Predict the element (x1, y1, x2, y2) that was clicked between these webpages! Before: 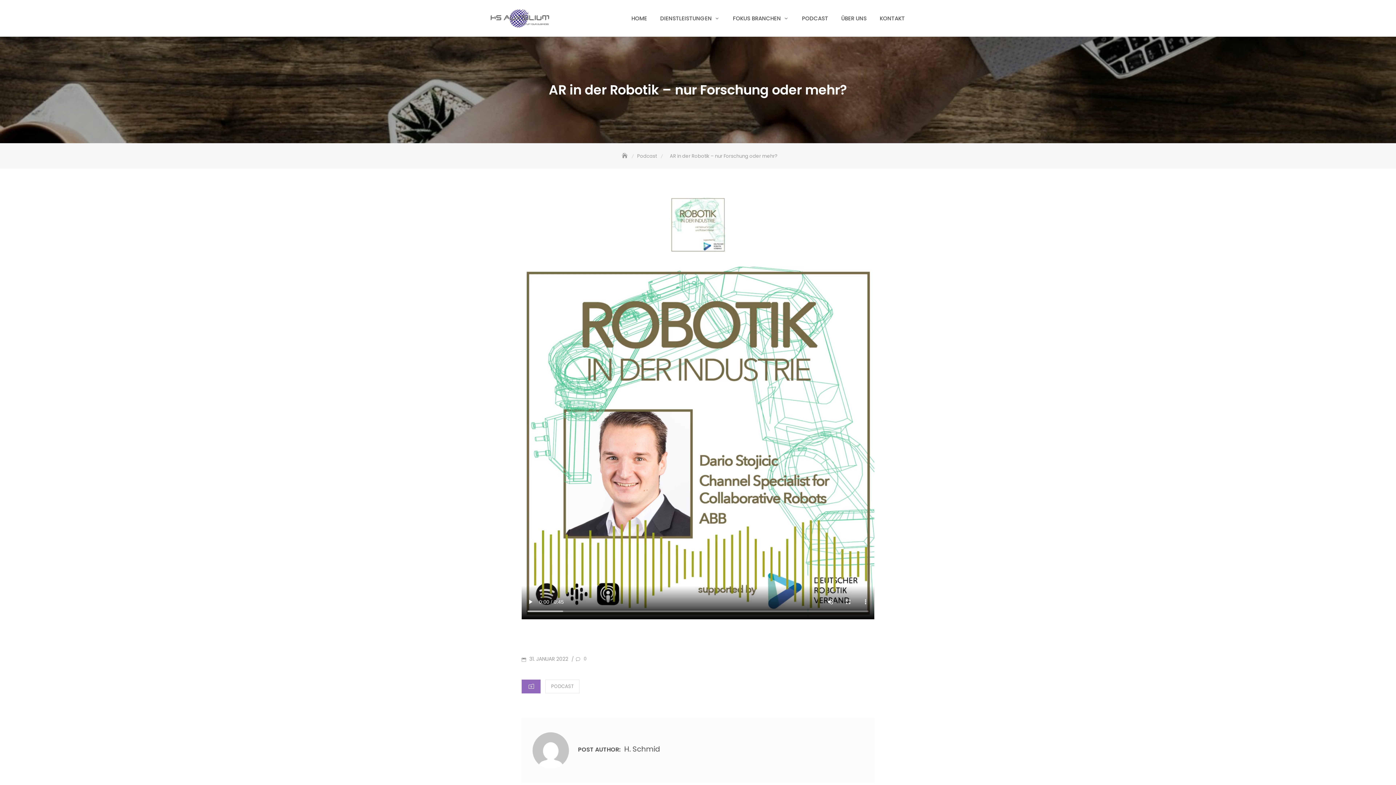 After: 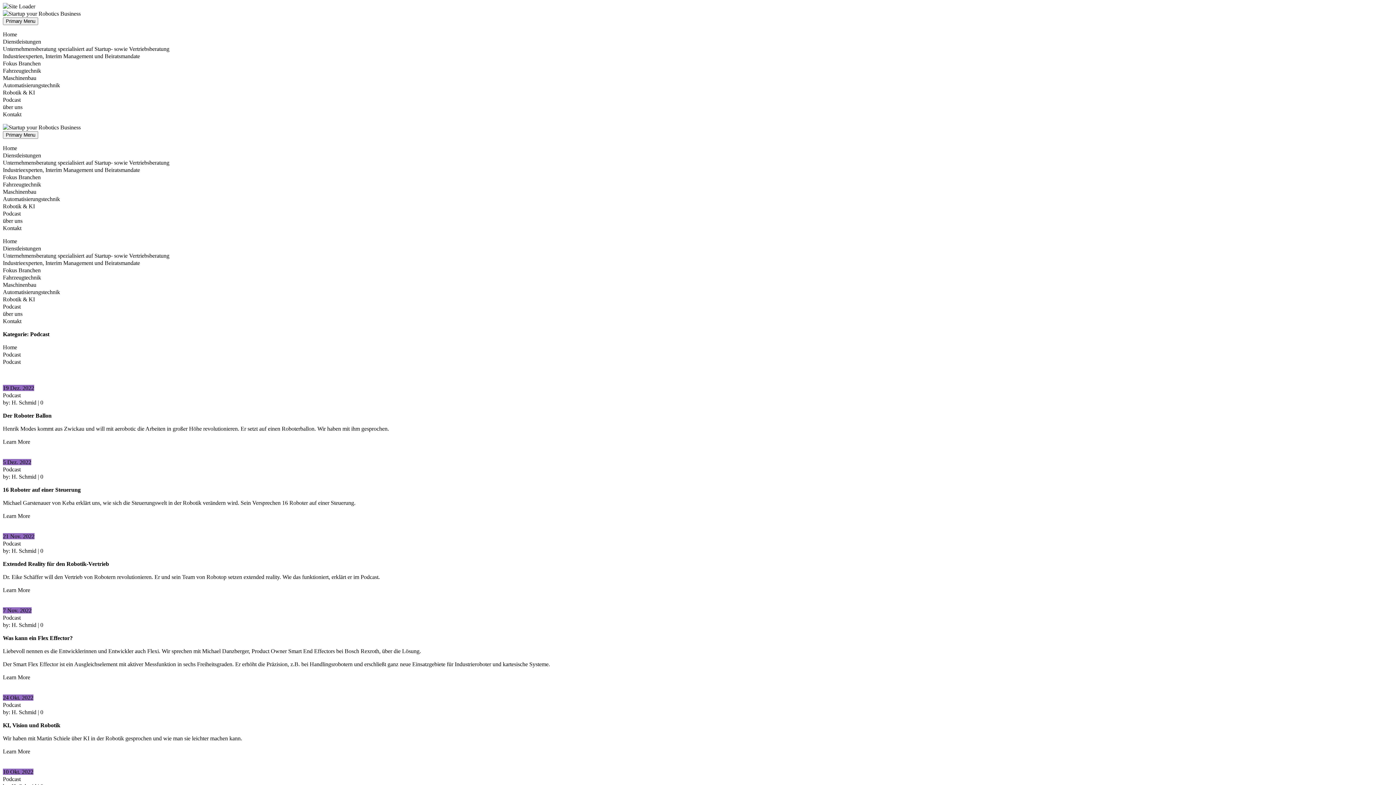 Action: label: Podcast bbox: (633, 152, 662, 159)